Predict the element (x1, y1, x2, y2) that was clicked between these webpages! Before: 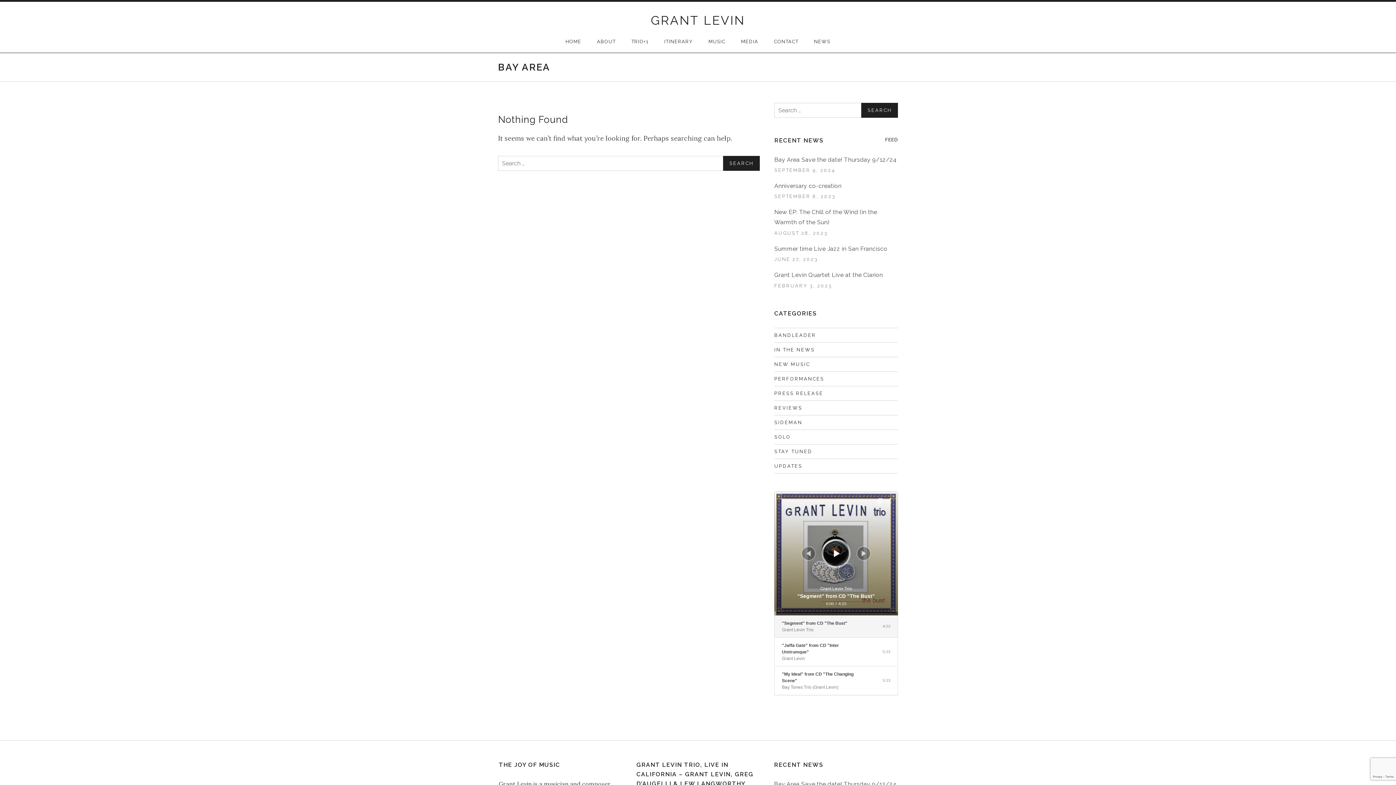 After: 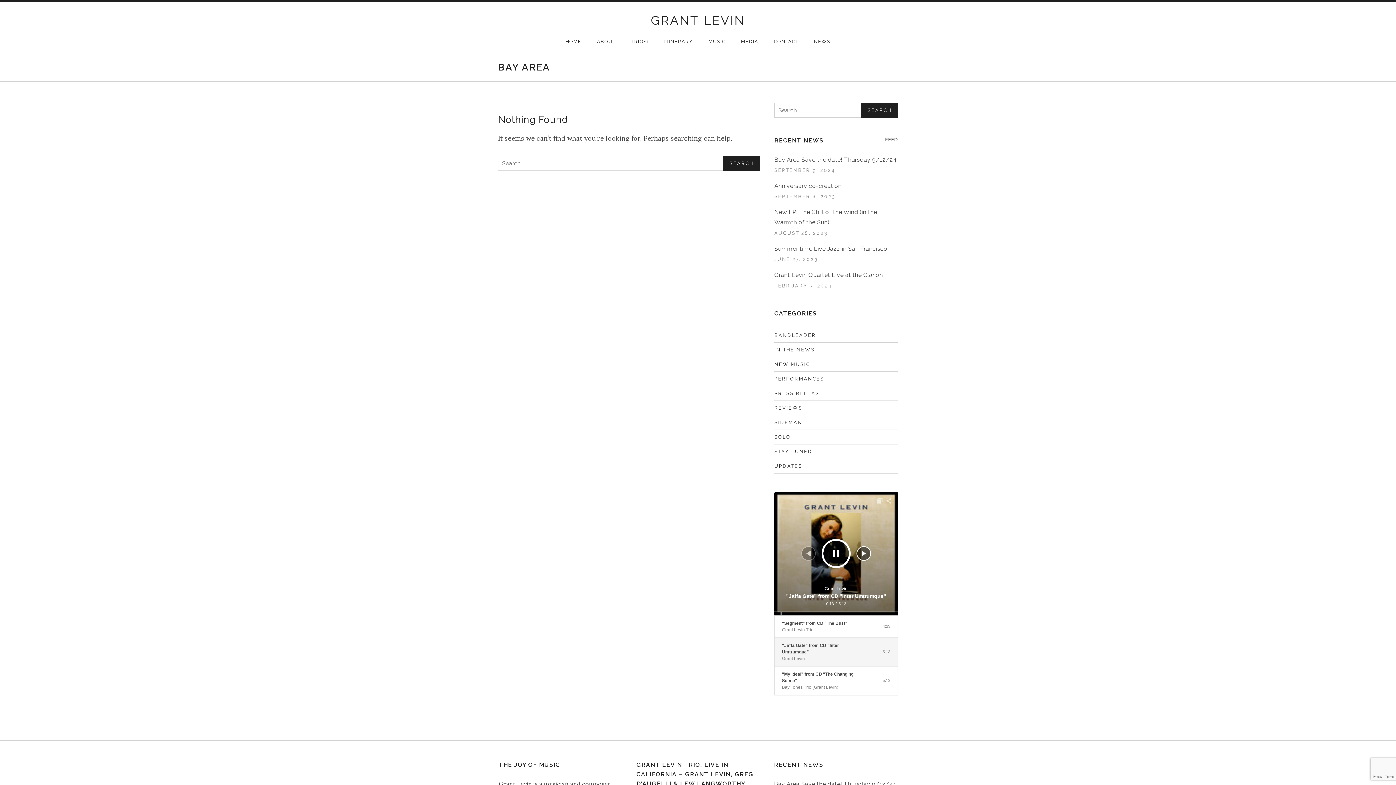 Action: bbox: (861, 550, 866, 556)